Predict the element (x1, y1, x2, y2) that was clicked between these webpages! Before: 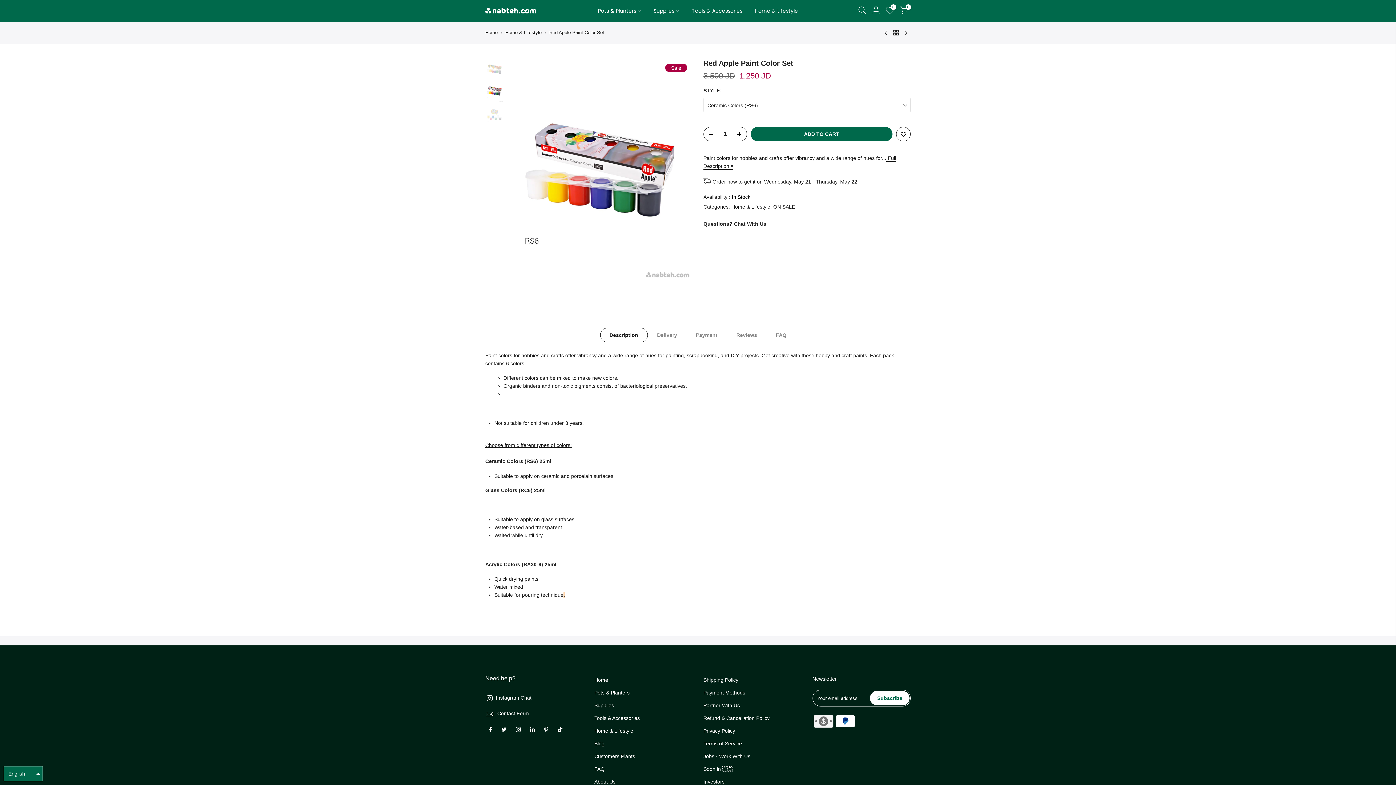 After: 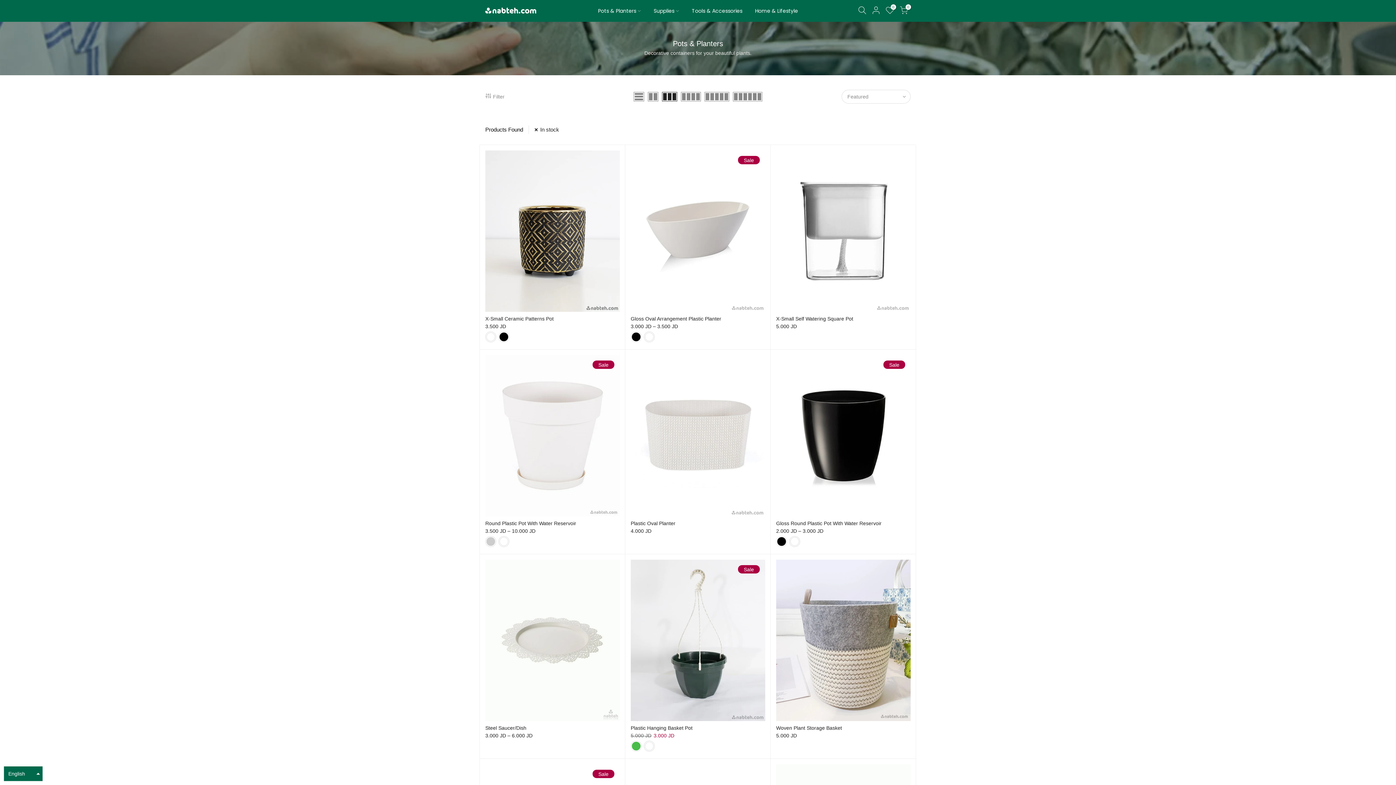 Action: bbox: (591, 0, 647, 21) label: Pots & Planters